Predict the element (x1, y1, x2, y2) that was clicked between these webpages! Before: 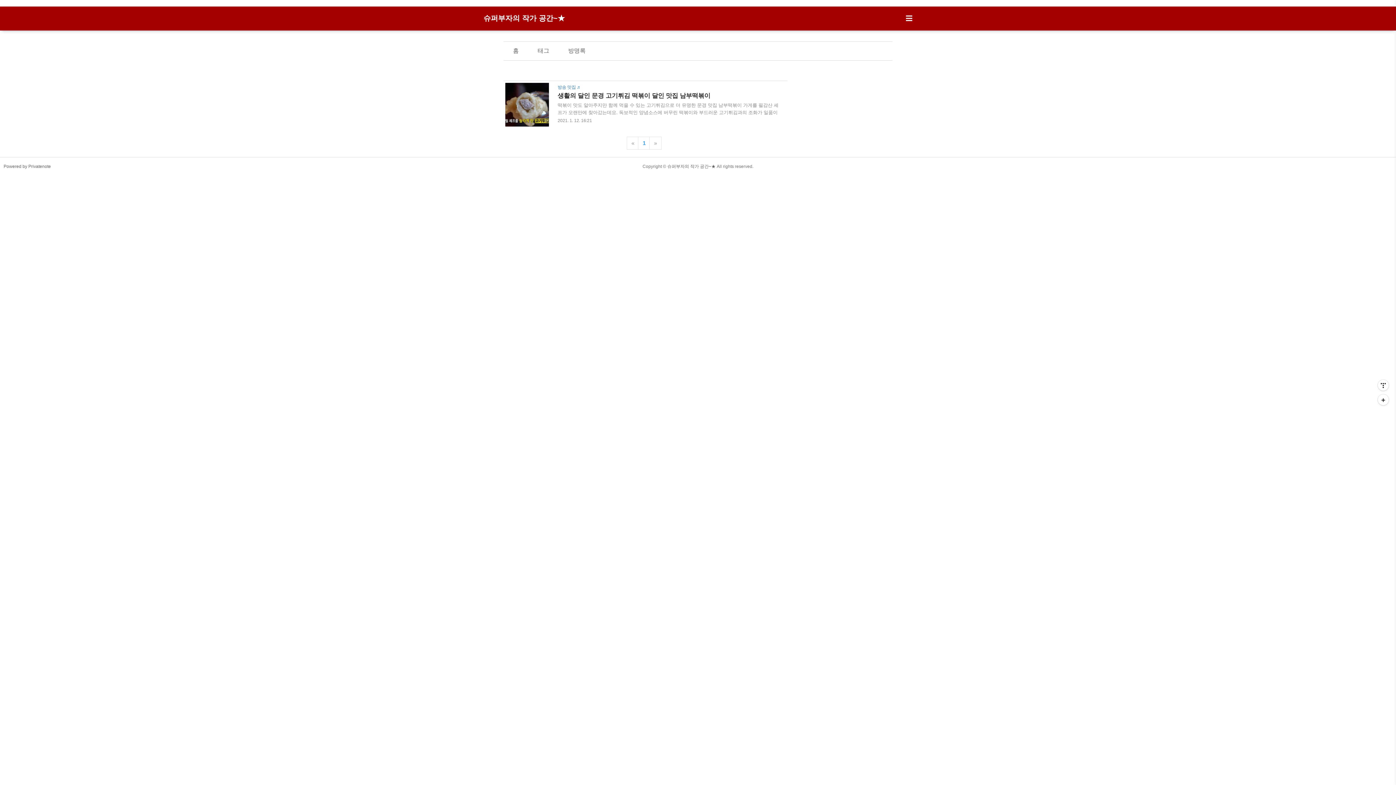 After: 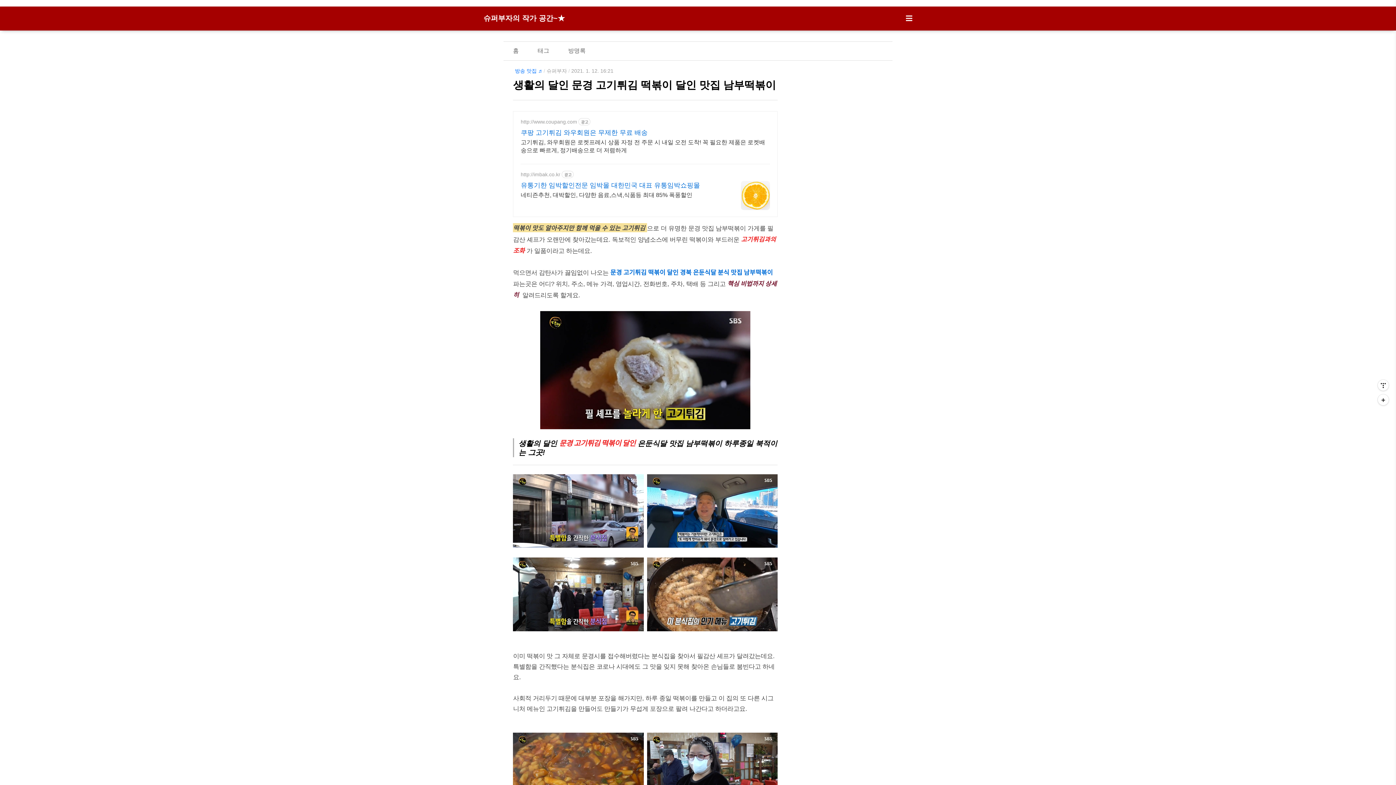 Action: label: 방송 맛집 ♬
생활의 달인 문경 고기튀김 떡볶이 달인 맛집 남부떡볶이

떡볶이 맛도 알아주지만 함께 먹을 수 있는 고기튀김으로 더 유명한 문경 맛집 남부떡볶이 가게를 필감산 셰프가 오랜만에 찾아갔는데요. 독보적인 양념소스에 버무린 떡볶이와 부드러운 고기튀김과의 조화가 일품이라고 하는데요. 먹으면서 감탄사가 끓임없이 나오는 문경 고기튀김 떡볶이 달인 경북 은둔식달 분식 맛집 남부떡볶이 파는곳은 어디? 위치, 주소, 메뉴 가격, 영업시간, 전화번호, 주차, 택배 등 그리고 핵심 비법까지 상세히 알려드리도록 할게요. 생활의 달인 문경 고기튀김 떡볶이 달인 은둔식달 맛집 남부떡볶이 하루종일 북적이는 그곳! 이미 떡볶이 맛 그 자체로 문경시를 접수해버렸다는 분식집을 찾아서 필감산 셰프가 달려갔는데요. 특별함을 간직했다는 분식집은 코로나 시대에도 그 맛을 잊지 못해 찾아온 손님들로 붐..

2021. 1. 12. 16:21 bbox: (505, 84, 780, 123)